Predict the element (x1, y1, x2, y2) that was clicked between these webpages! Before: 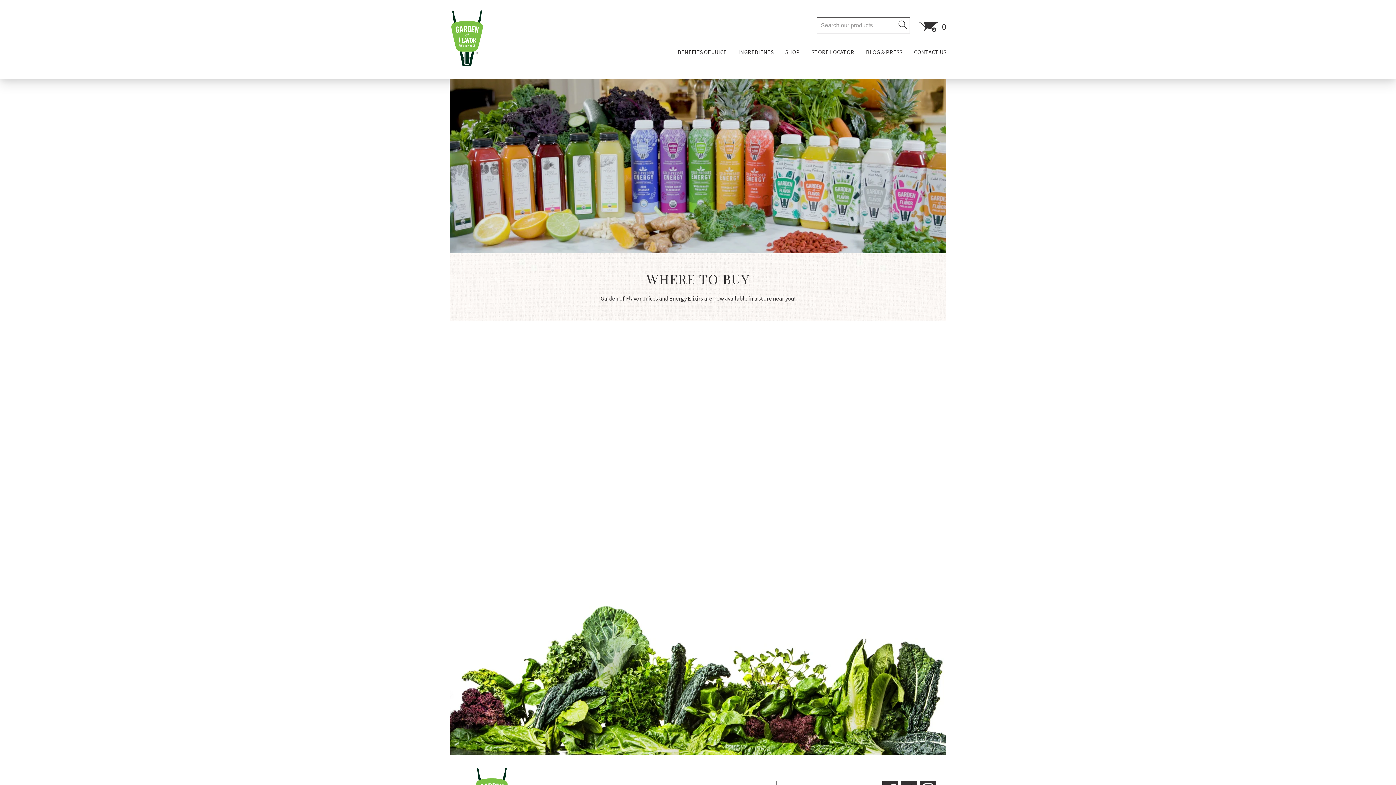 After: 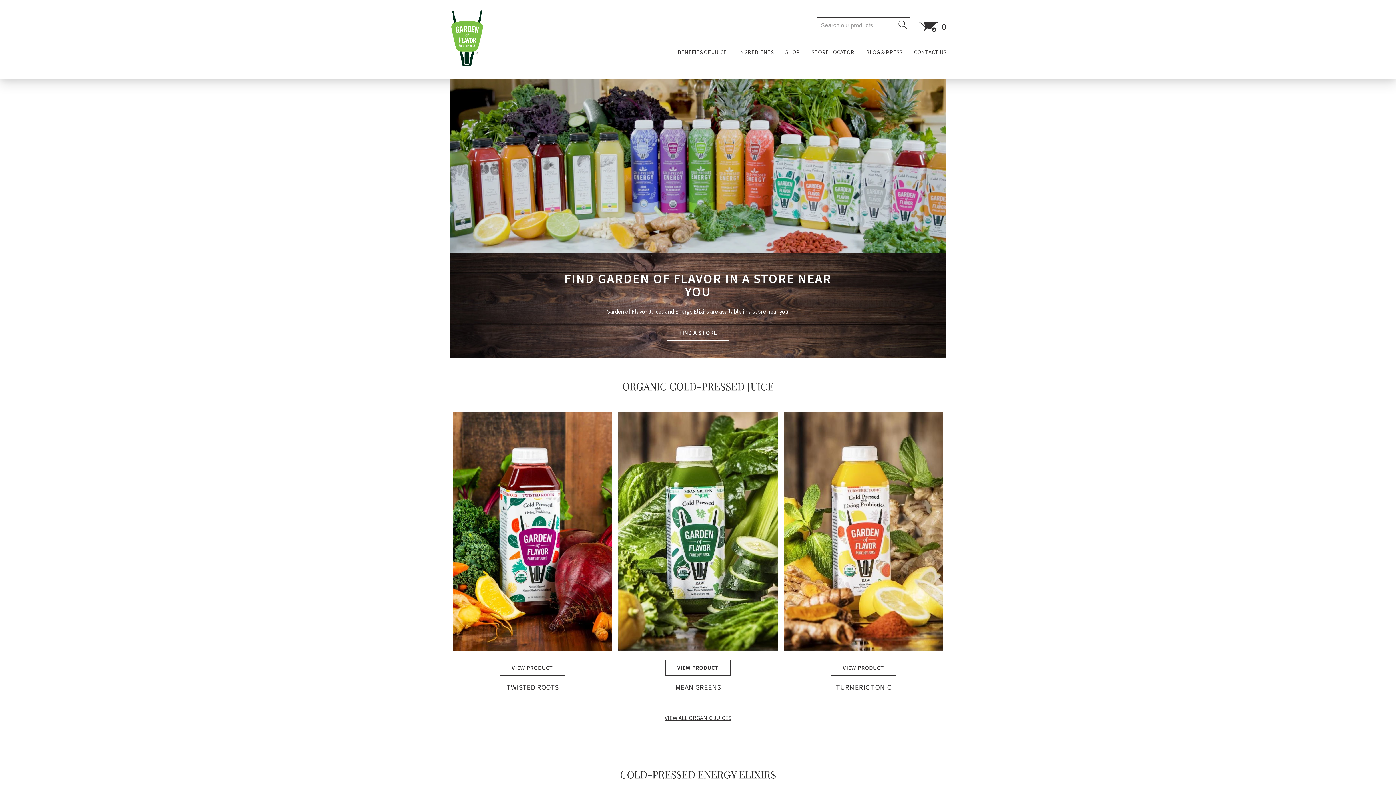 Action: bbox: (785, 38, 800, 61) label: SHOP